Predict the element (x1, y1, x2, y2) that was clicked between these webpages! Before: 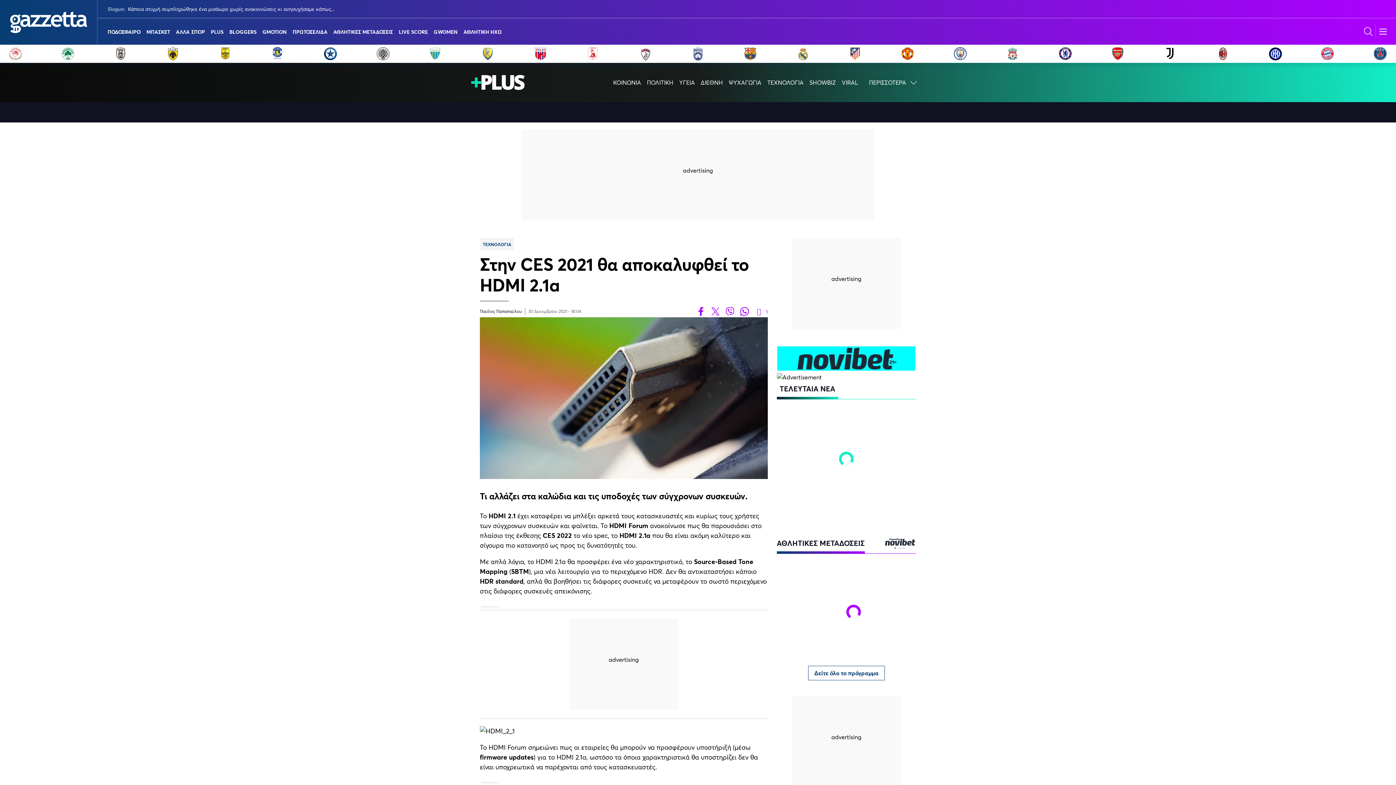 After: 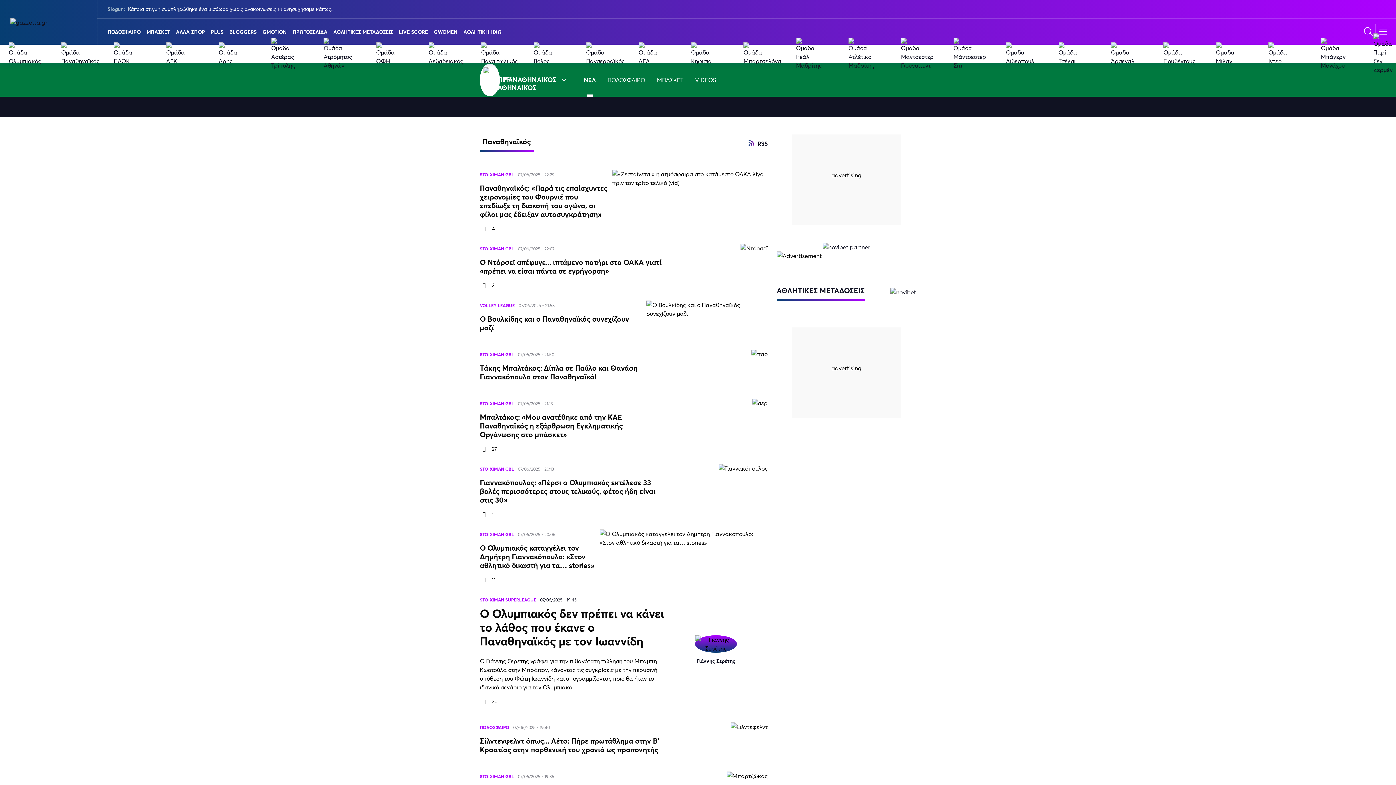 Action: bbox: (61, 46, 75, 60)